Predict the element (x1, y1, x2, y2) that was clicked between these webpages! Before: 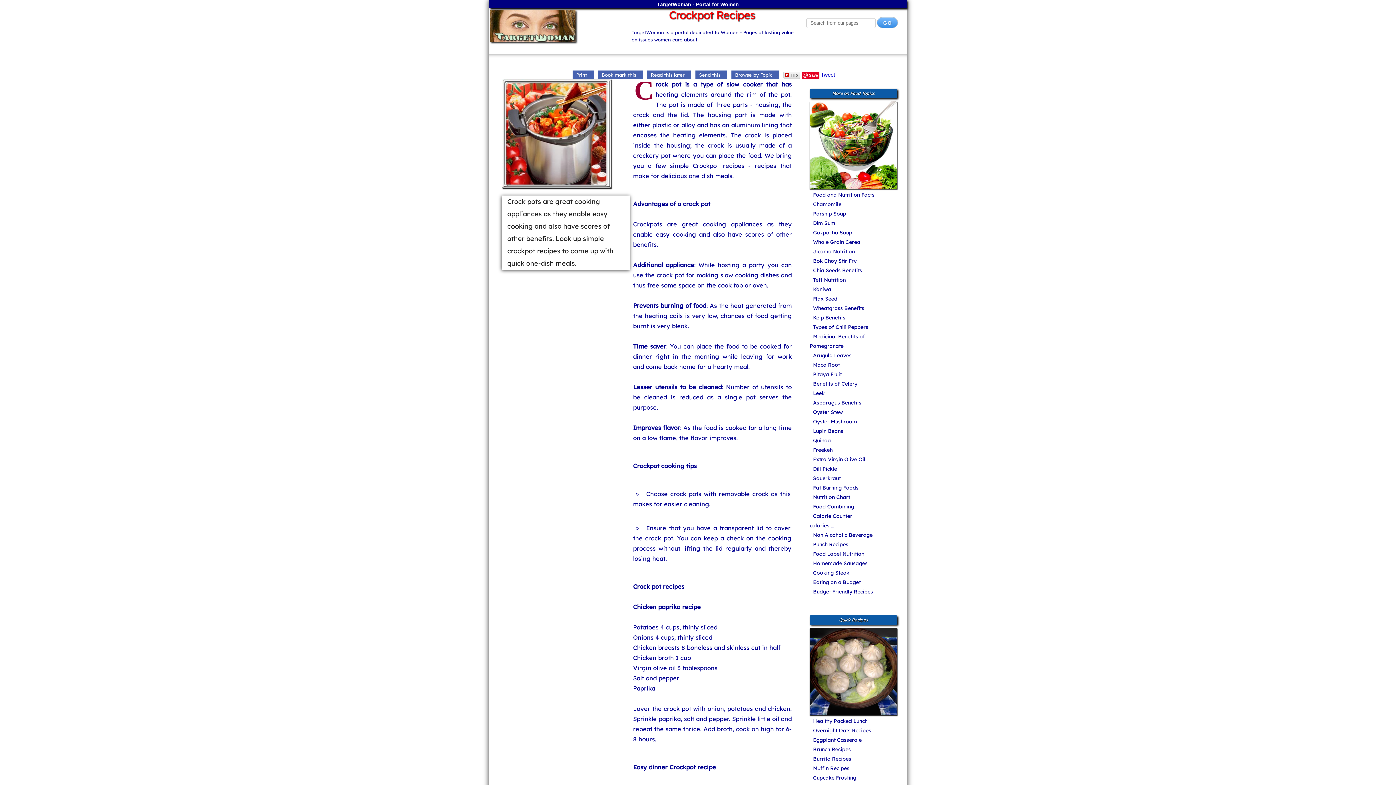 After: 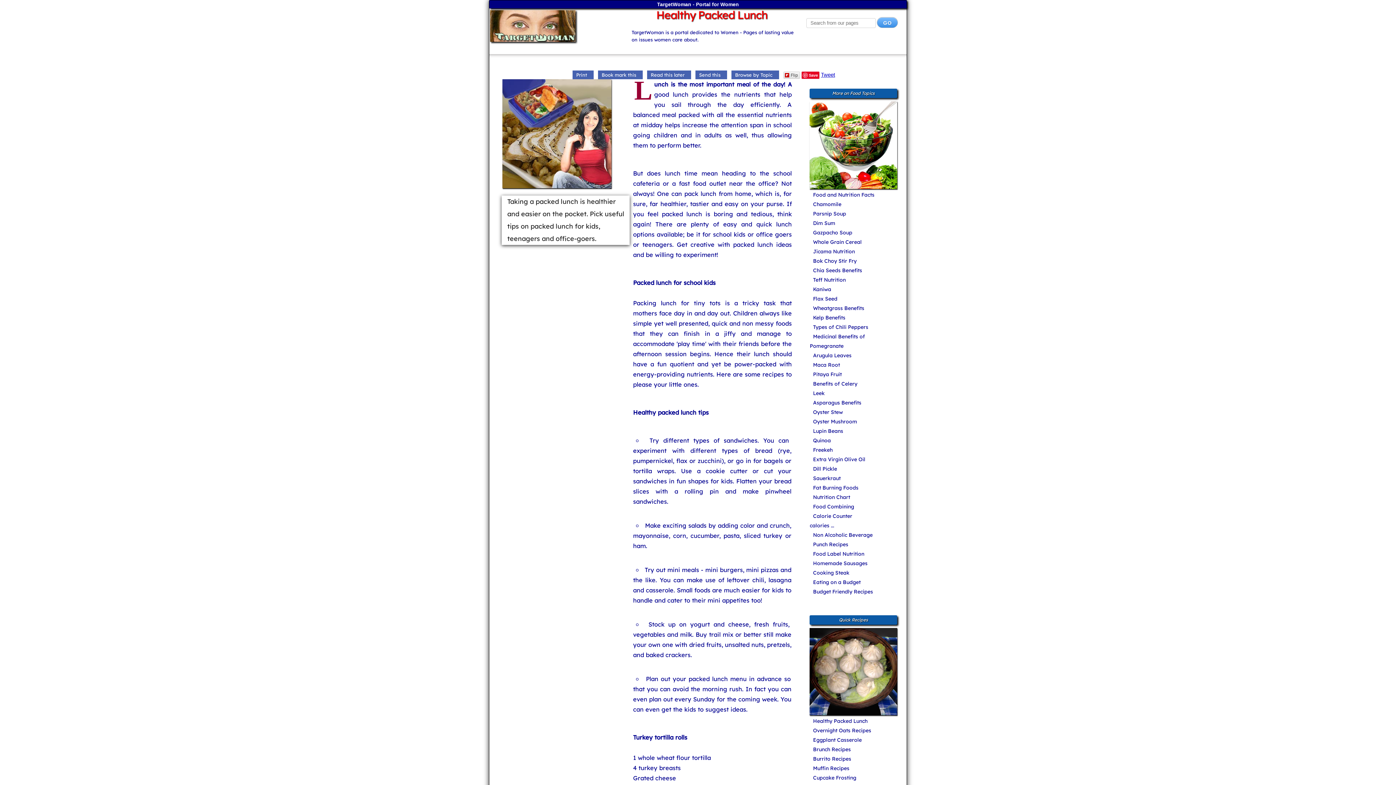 Action: bbox: (809, 718, 868, 724) label: Healthy Packed Lunch